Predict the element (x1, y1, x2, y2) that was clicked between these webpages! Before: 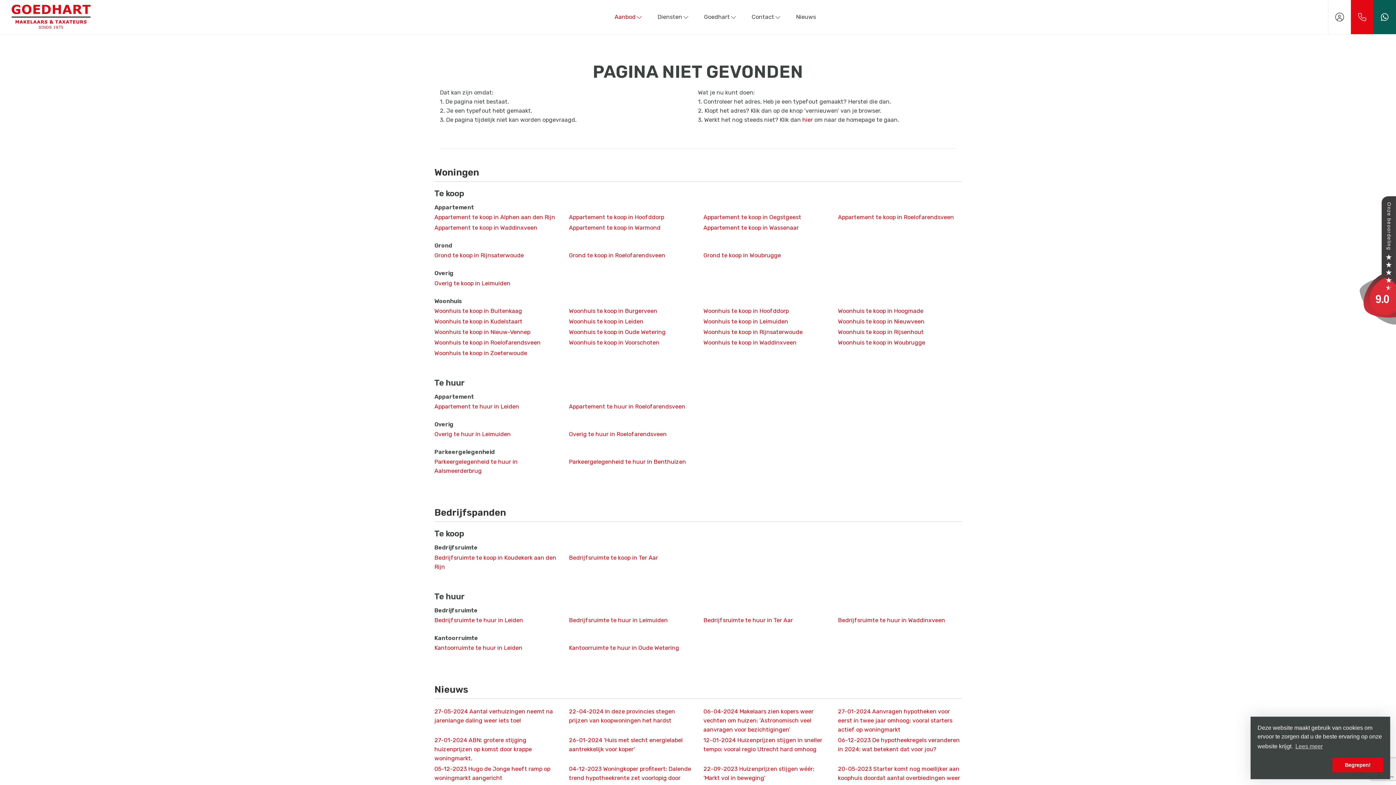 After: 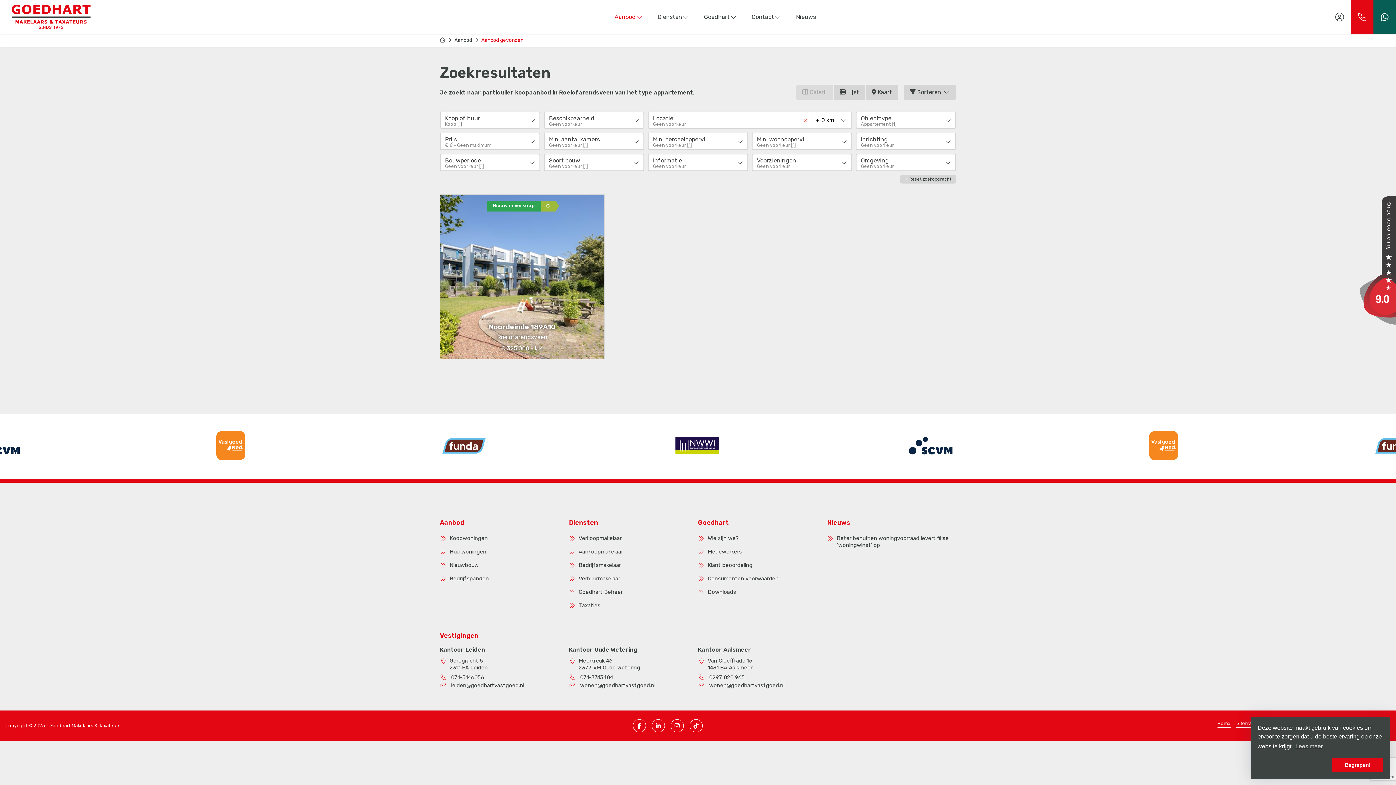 Action: label: Appartement te koop in Roelofarendsveen bbox: (838, 212, 961, 222)